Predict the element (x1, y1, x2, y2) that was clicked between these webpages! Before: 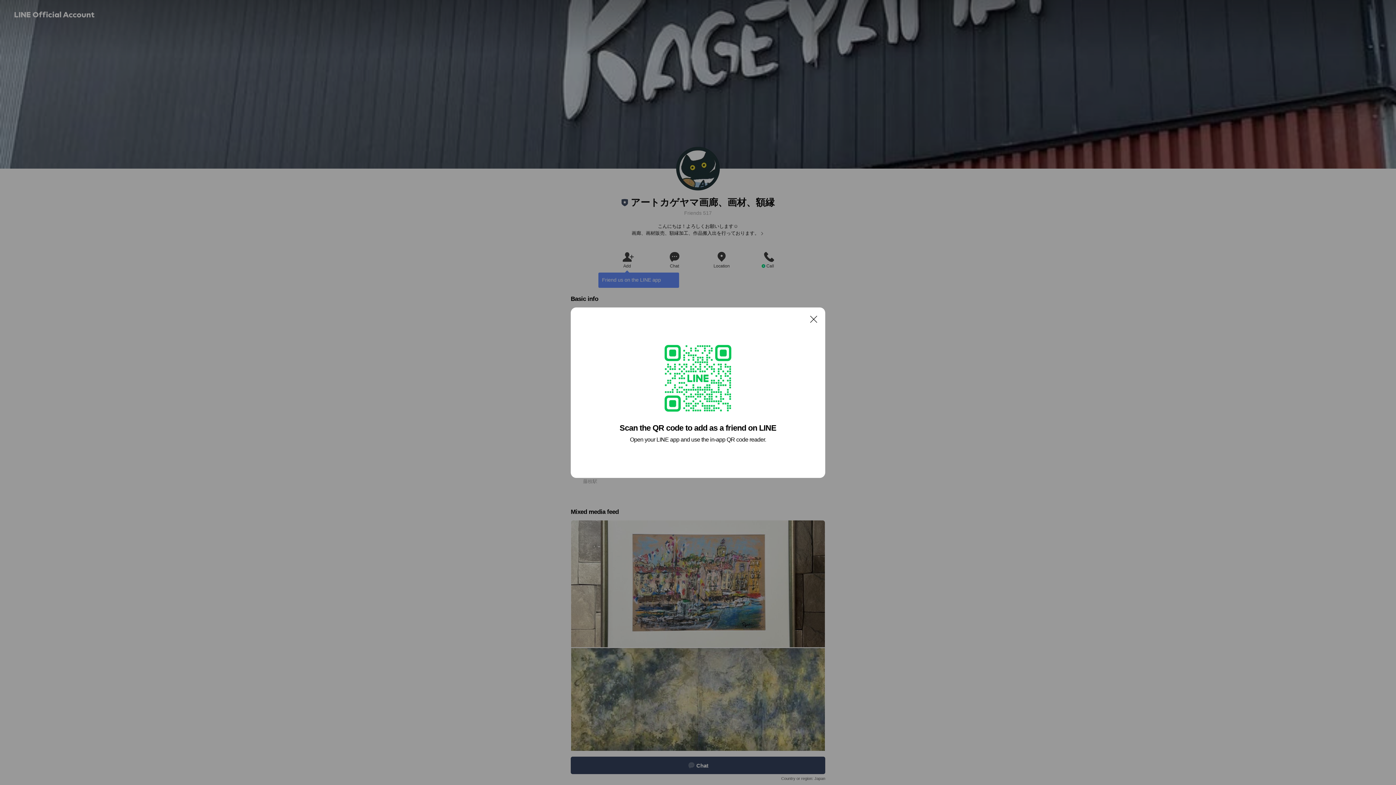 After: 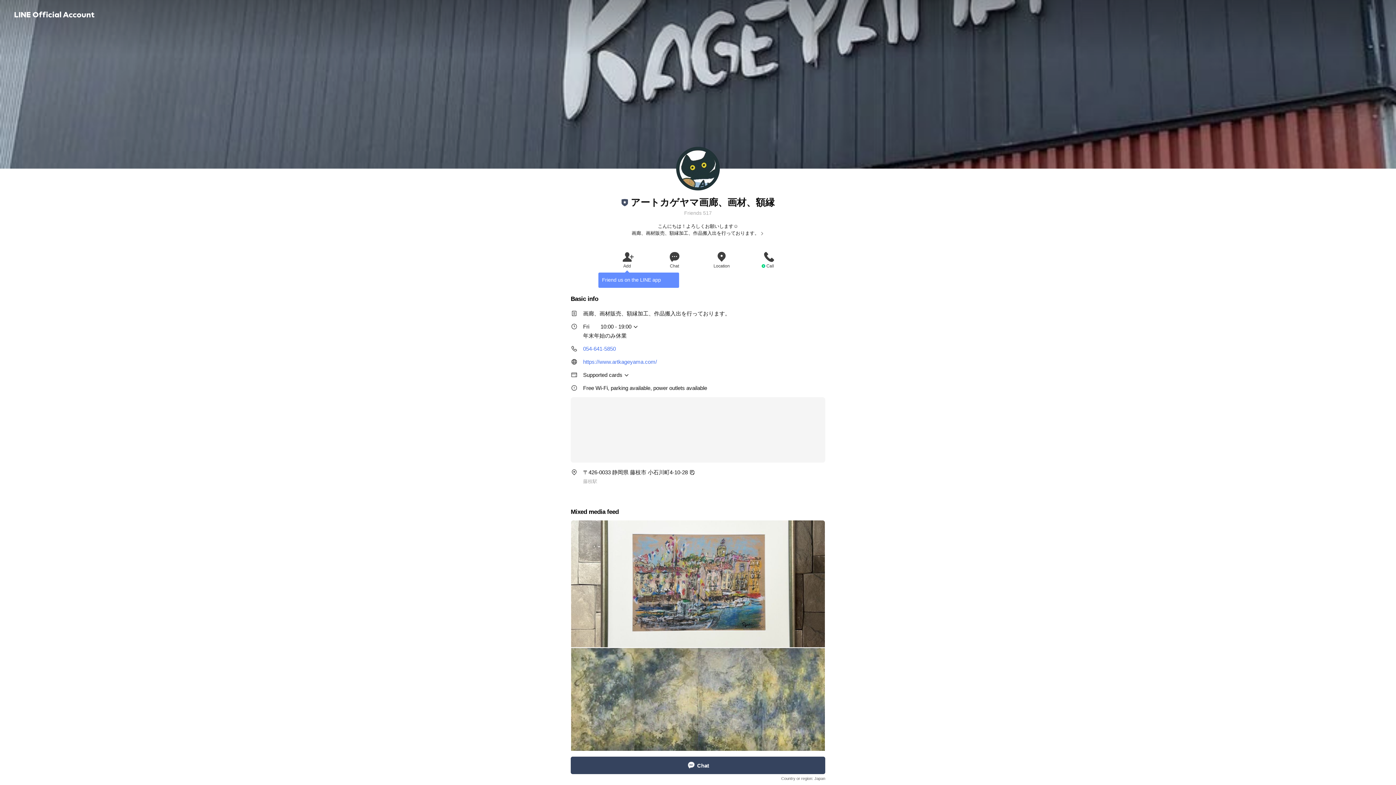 Action: bbox: (806, 311, 821, 326) label: Close